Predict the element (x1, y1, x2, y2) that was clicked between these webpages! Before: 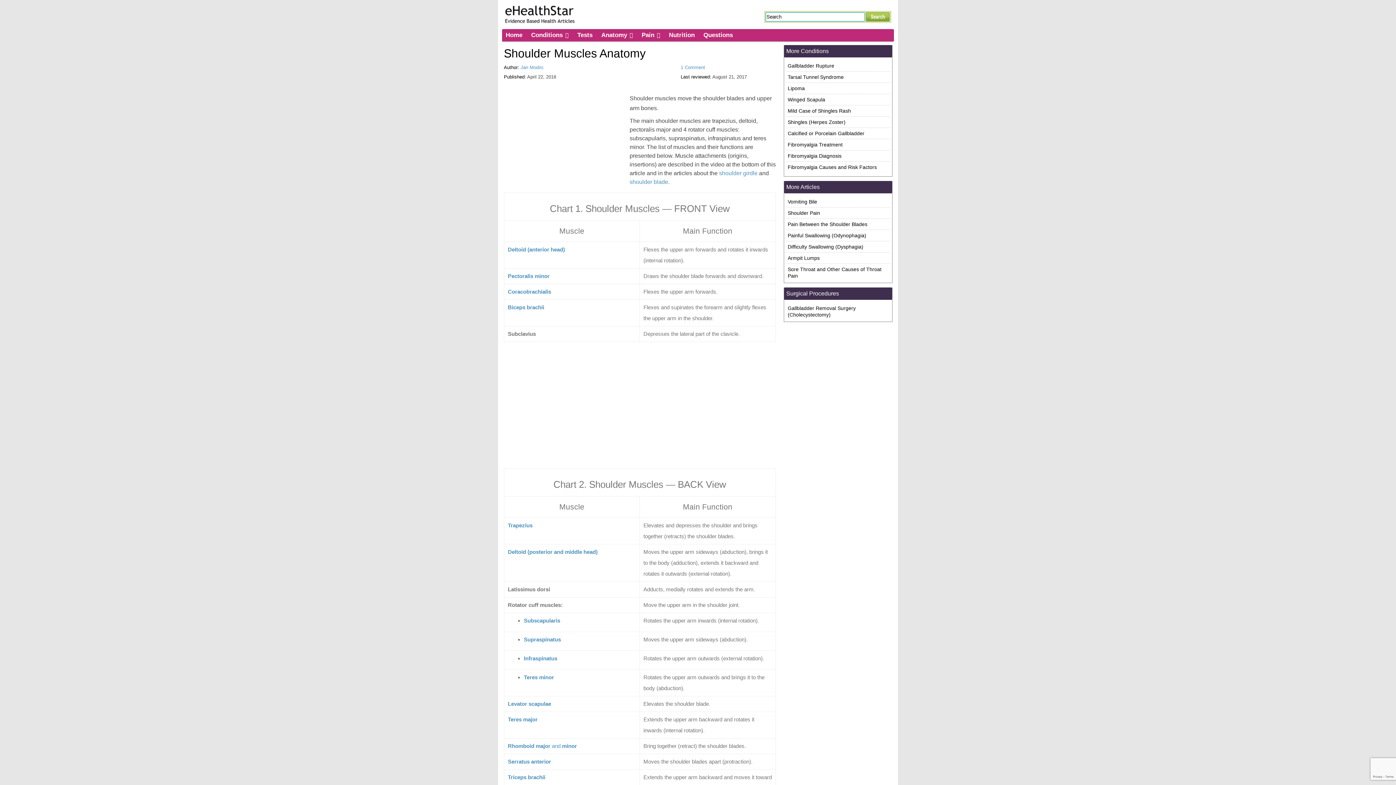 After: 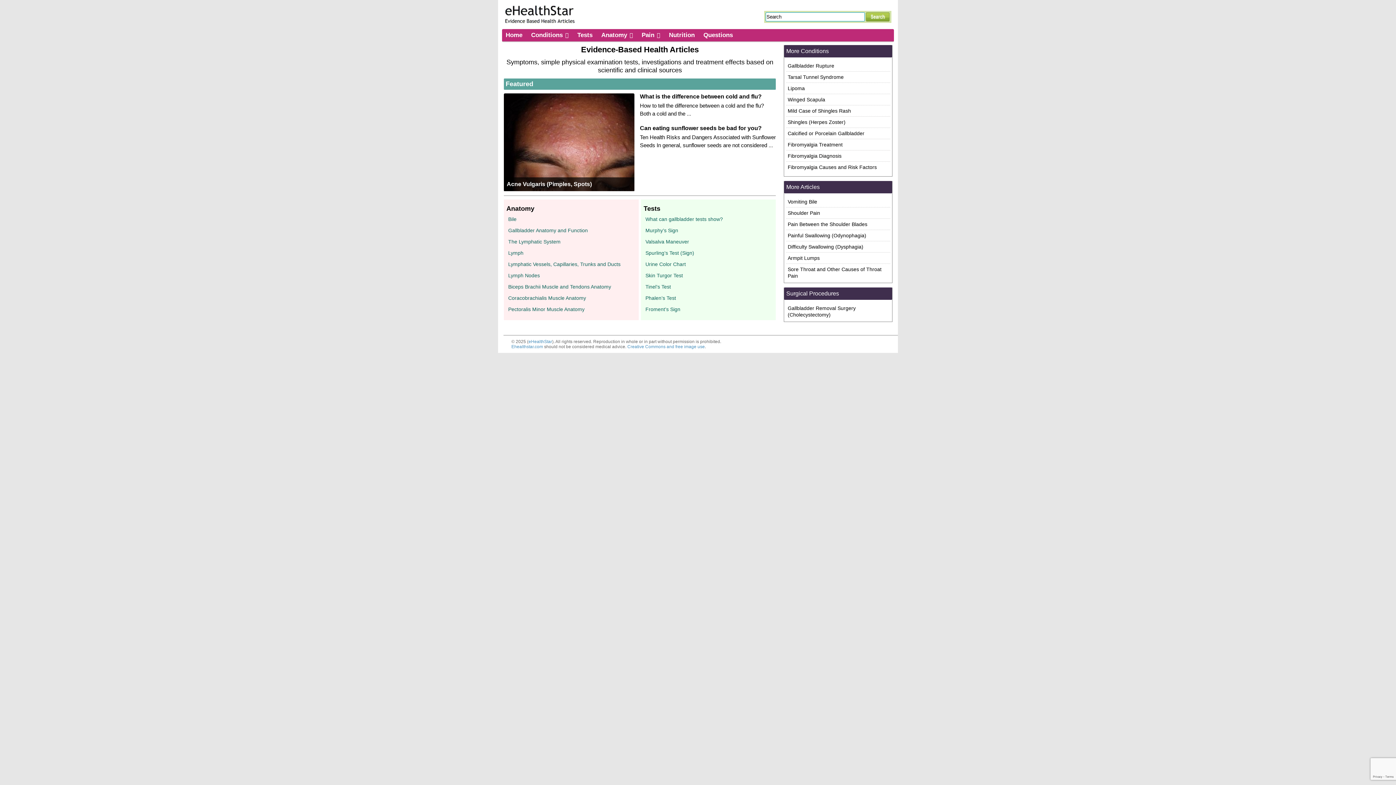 Action: bbox: (502, 29, 526, 41) label: Home